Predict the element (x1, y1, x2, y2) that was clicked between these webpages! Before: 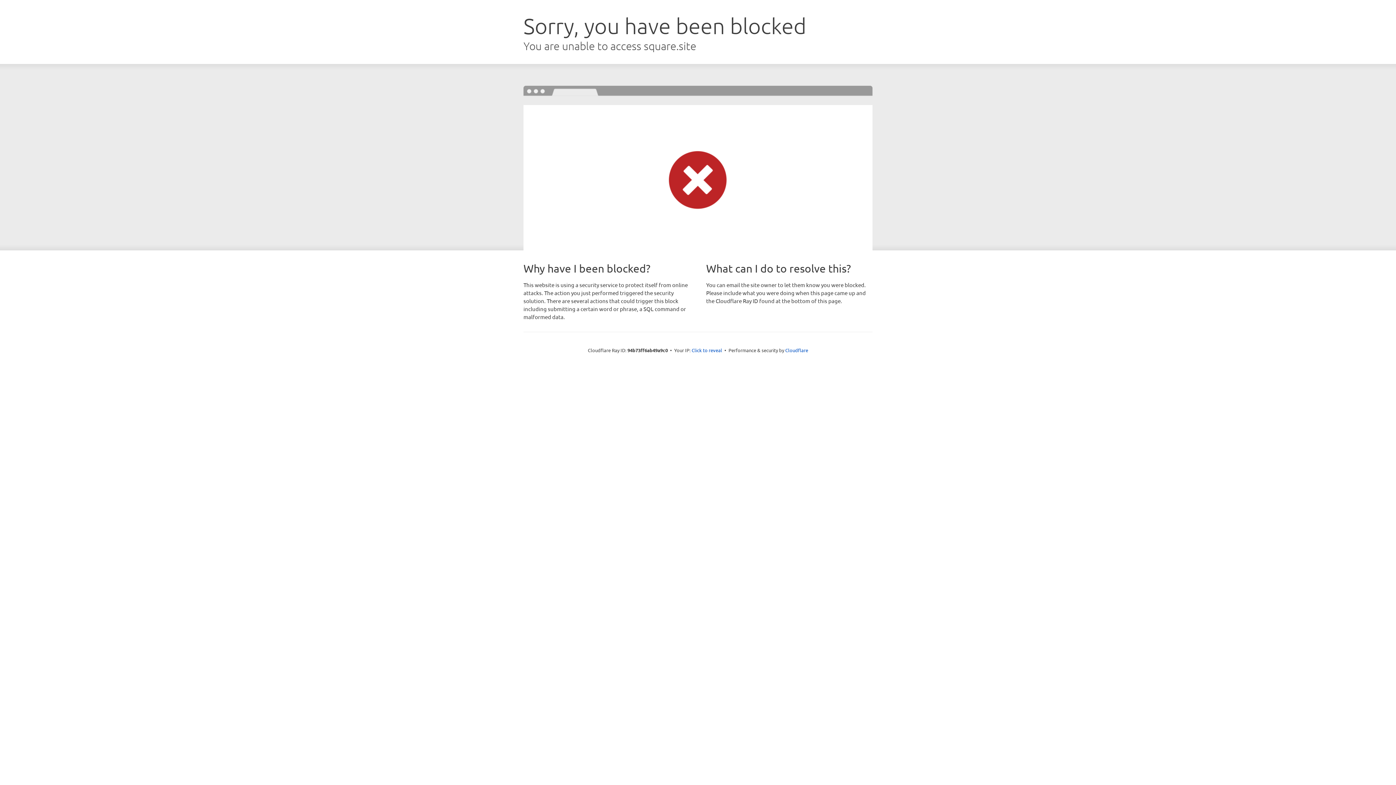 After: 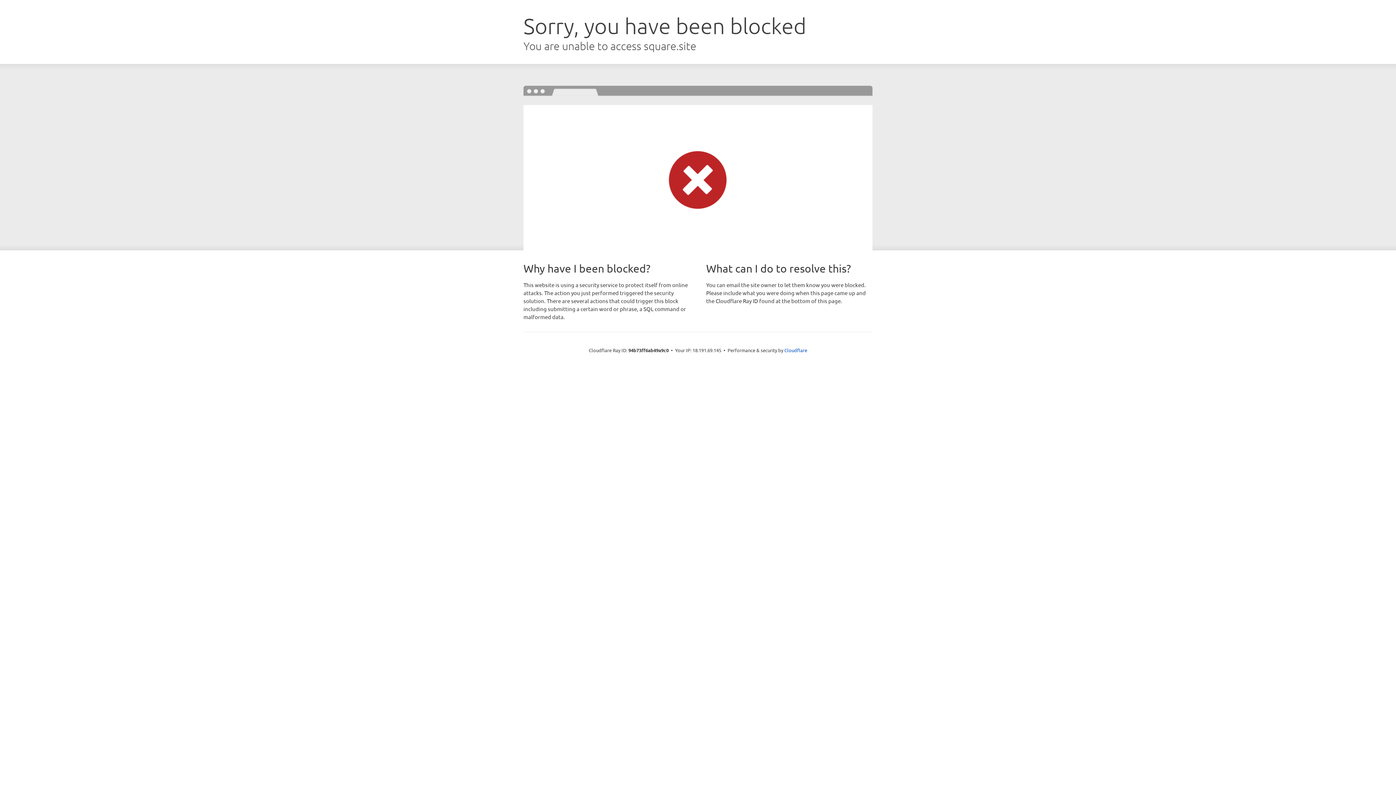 Action: bbox: (691, 346, 722, 353) label: Click to reveal